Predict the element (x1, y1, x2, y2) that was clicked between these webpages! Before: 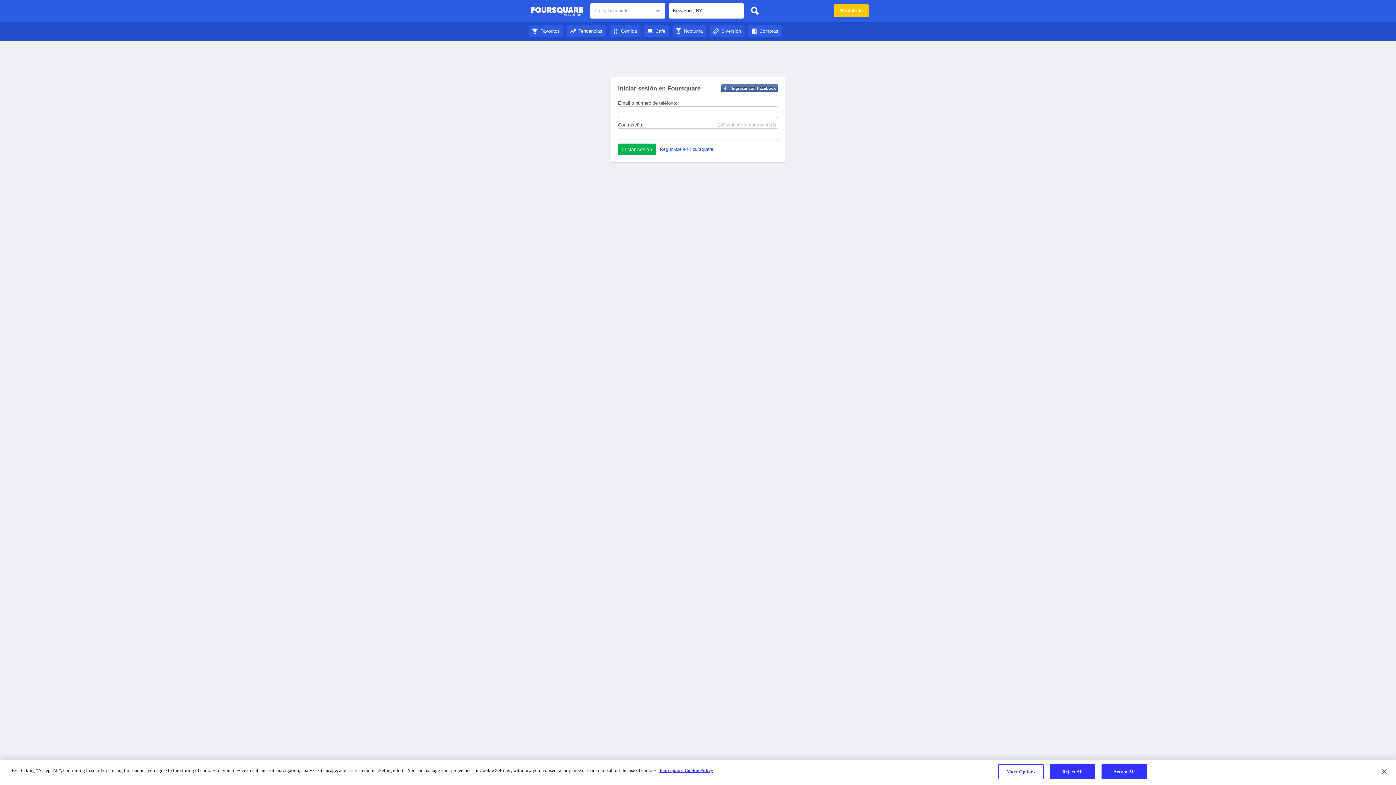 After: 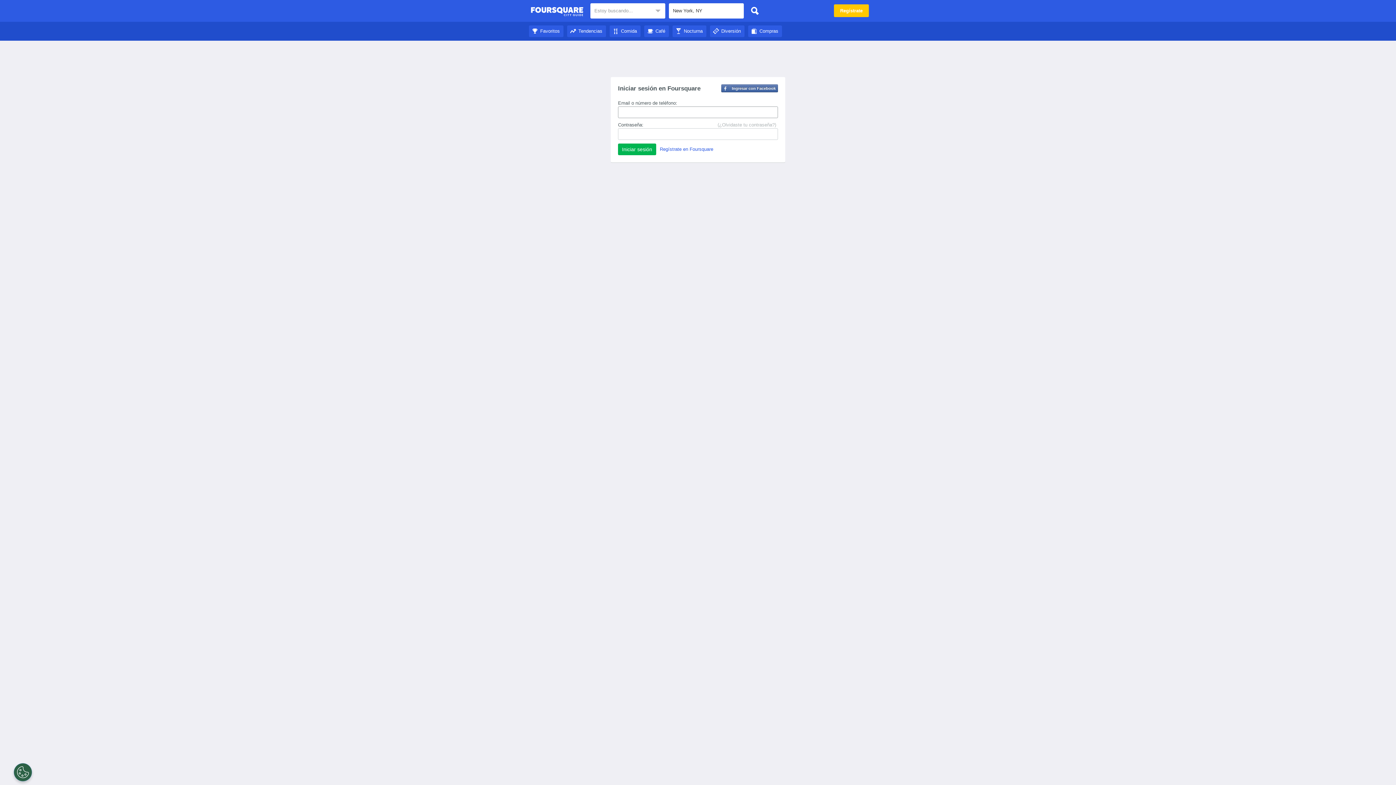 Action: bbox: (747, 3, 762, 18)